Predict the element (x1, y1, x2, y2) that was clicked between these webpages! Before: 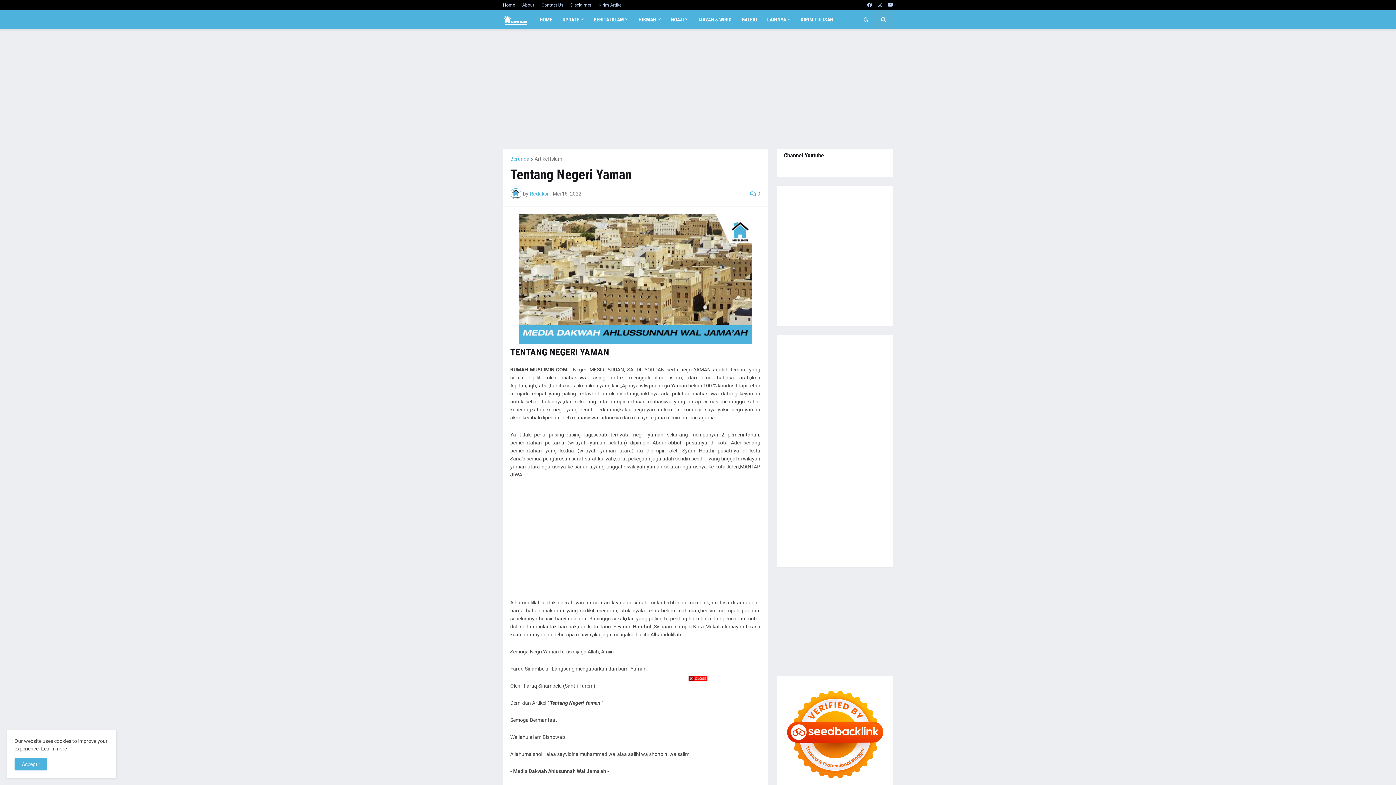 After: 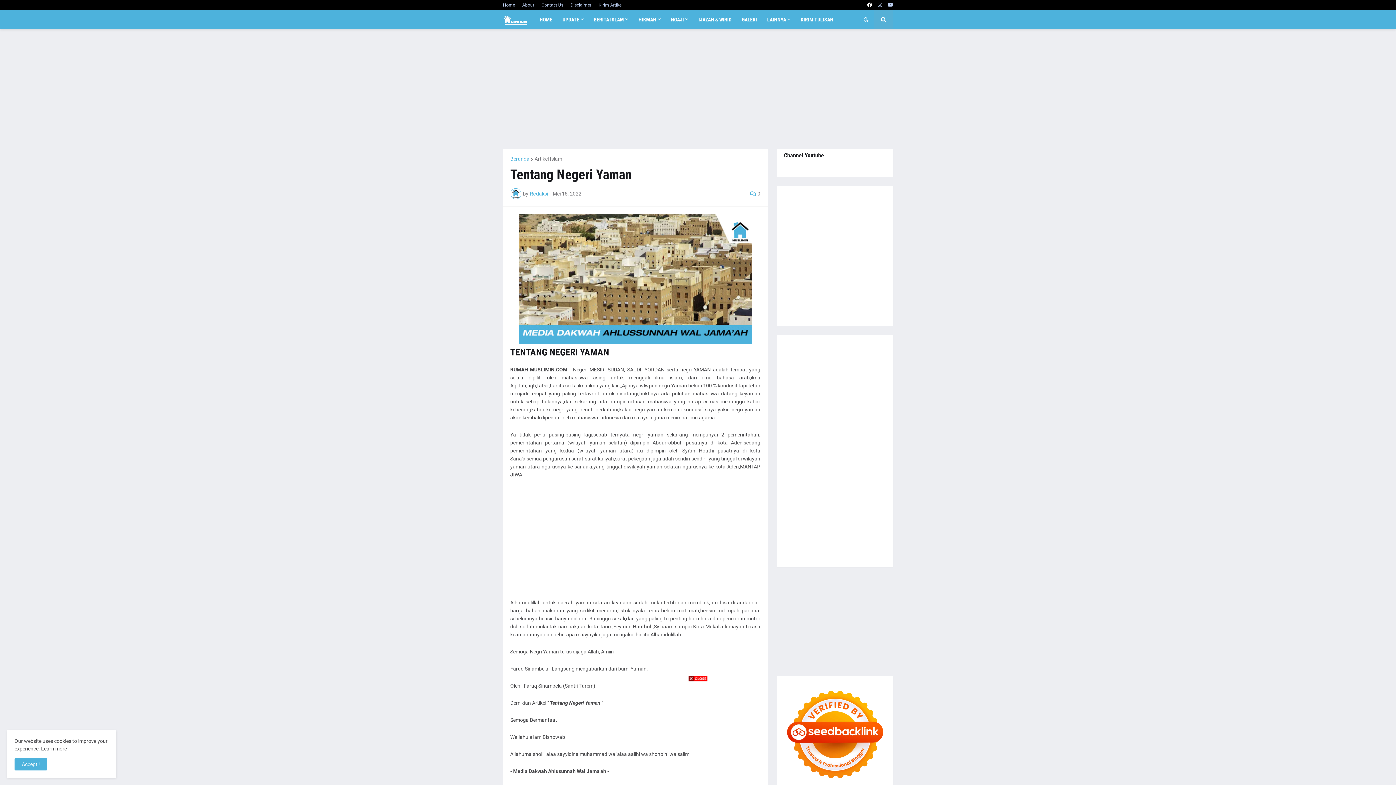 Action: bbox: (867, 0, 872, 10)